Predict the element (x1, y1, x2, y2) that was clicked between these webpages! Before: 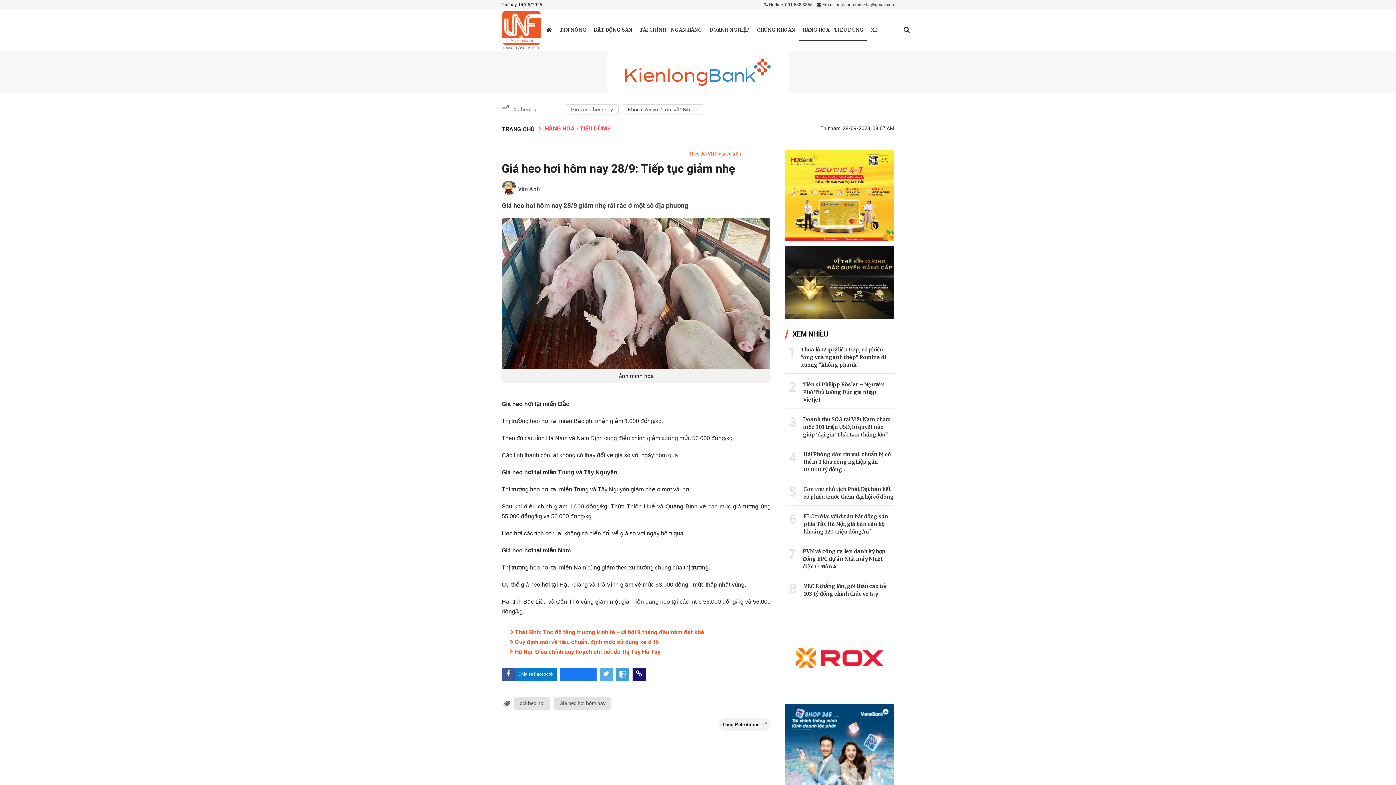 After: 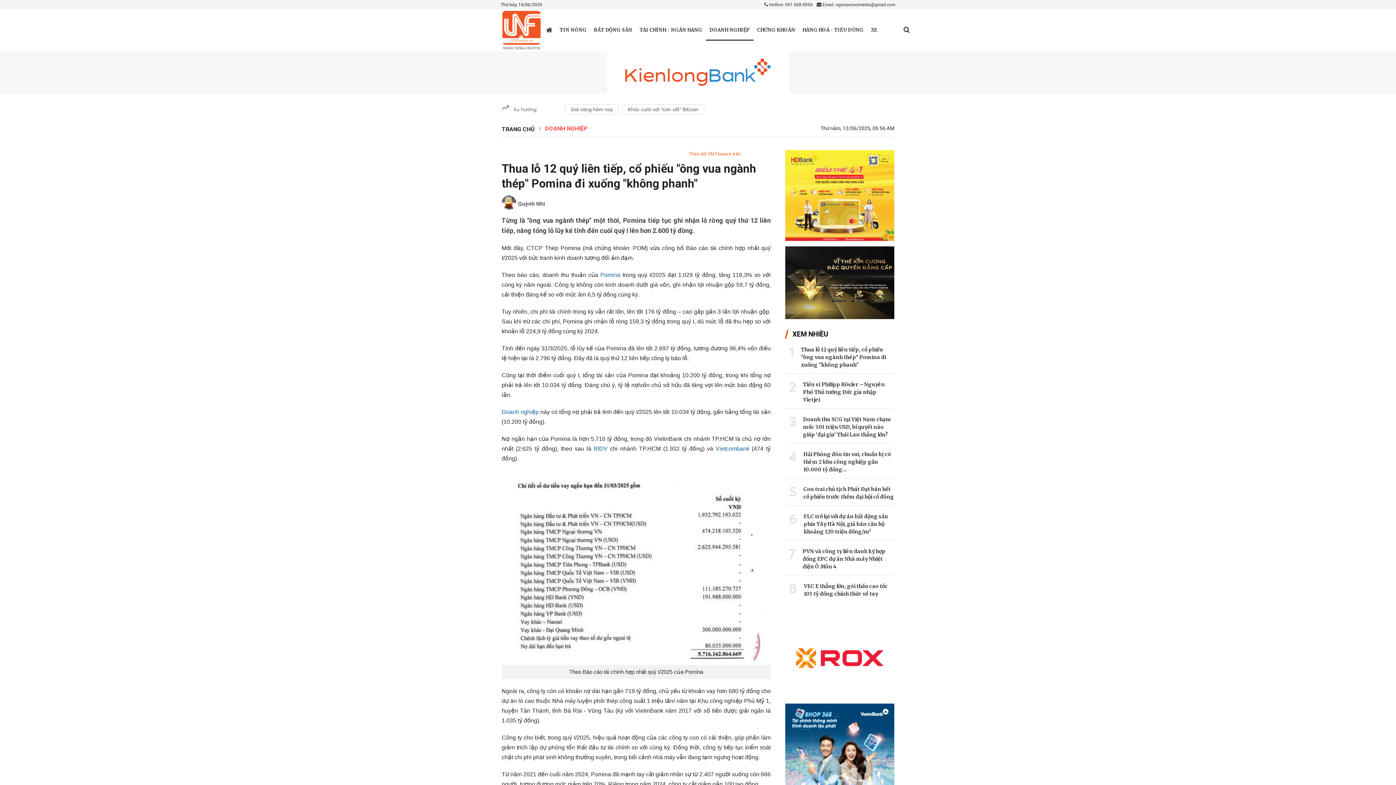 Action: label: Thua lỗ 12 quý liên tiếp, cổ phiếu "ông vua ngành thép" Pomina đi xuống "không phanh" bbox: (801, 346, 894, 369)